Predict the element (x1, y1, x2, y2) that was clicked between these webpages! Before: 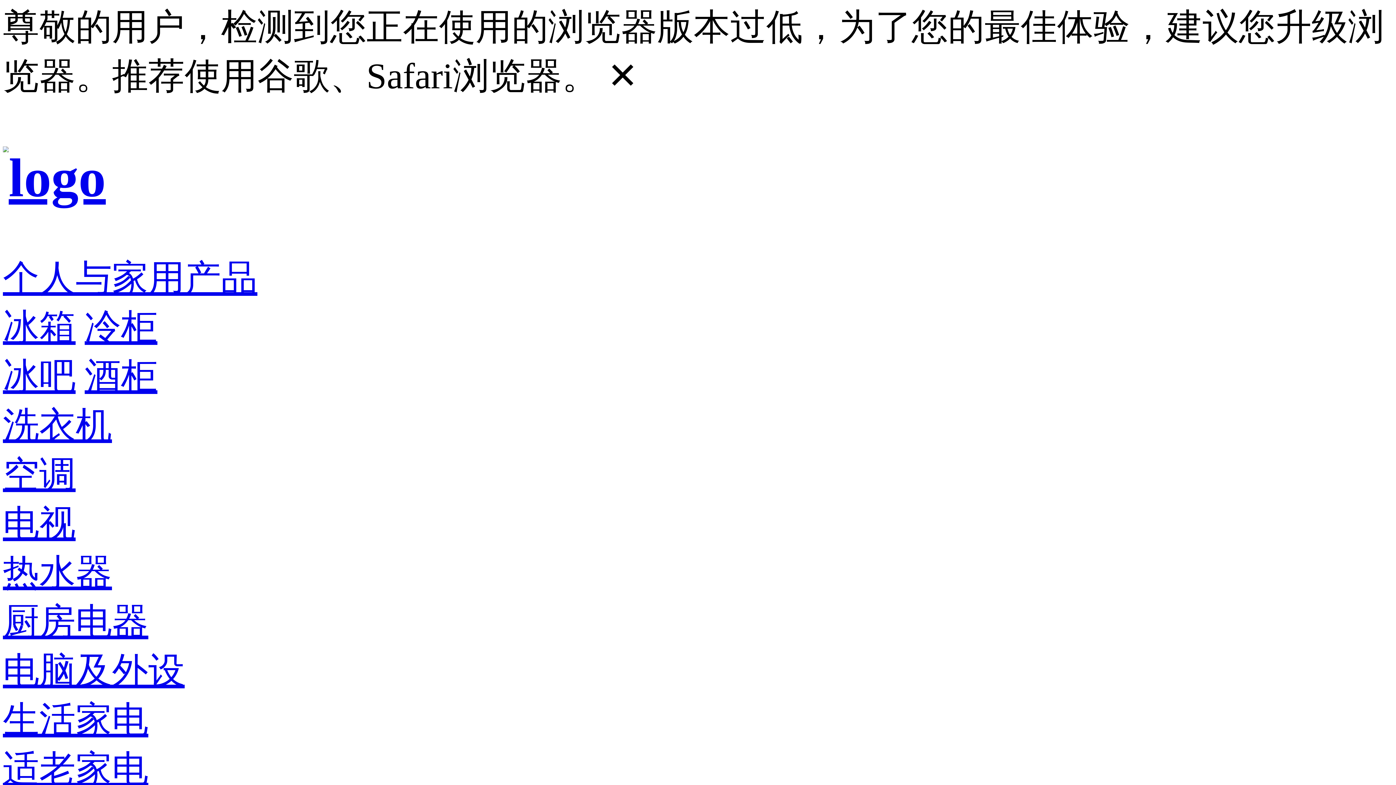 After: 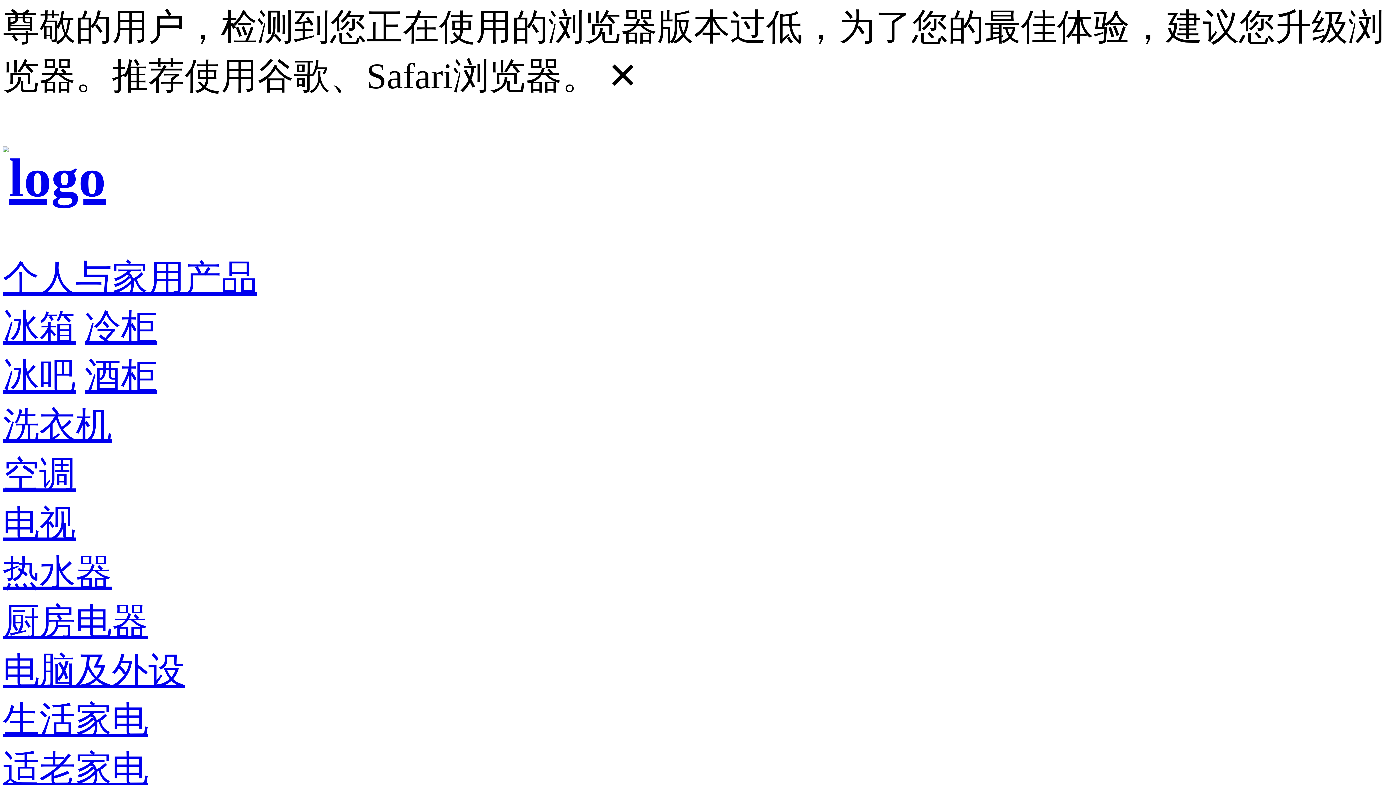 Action: bbox: (84, 356, 157, 396) label: 酒柜